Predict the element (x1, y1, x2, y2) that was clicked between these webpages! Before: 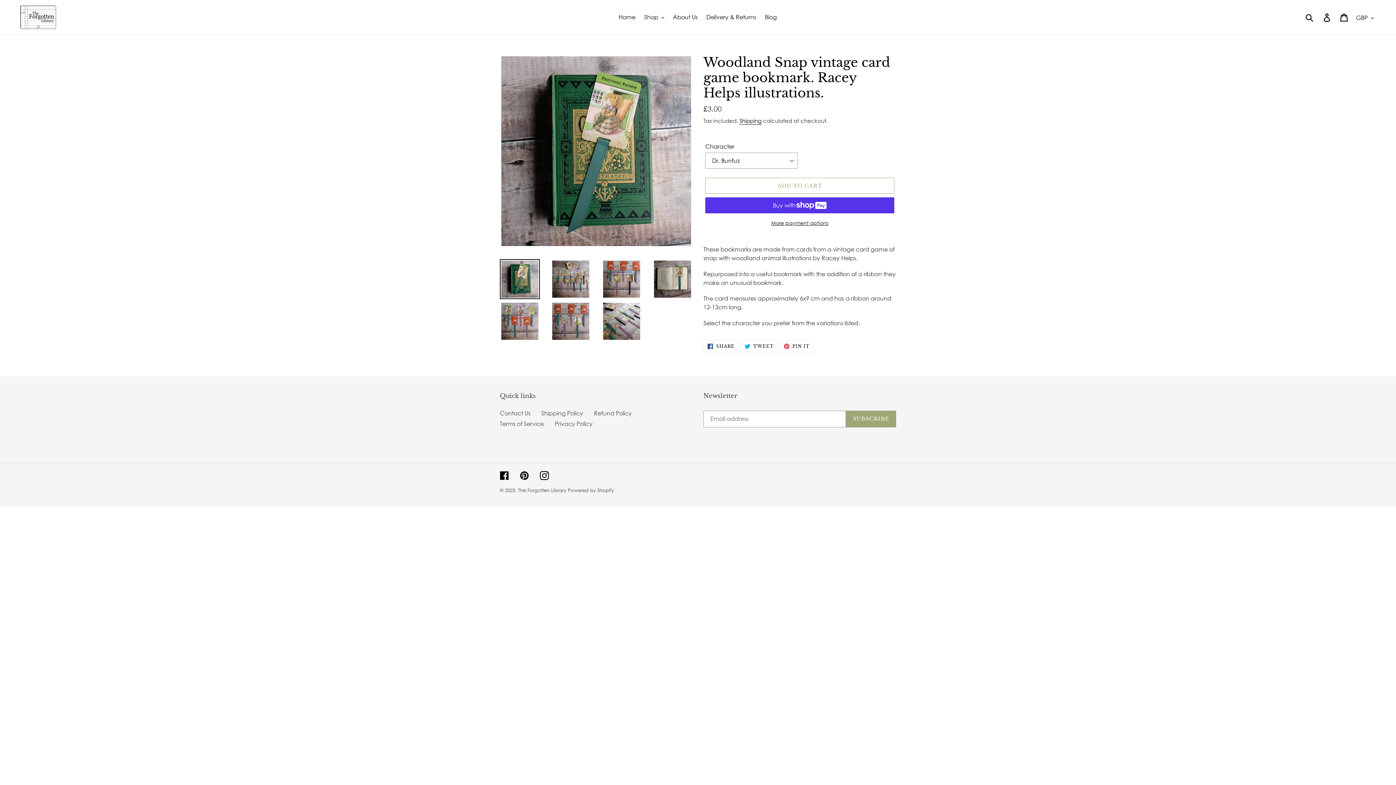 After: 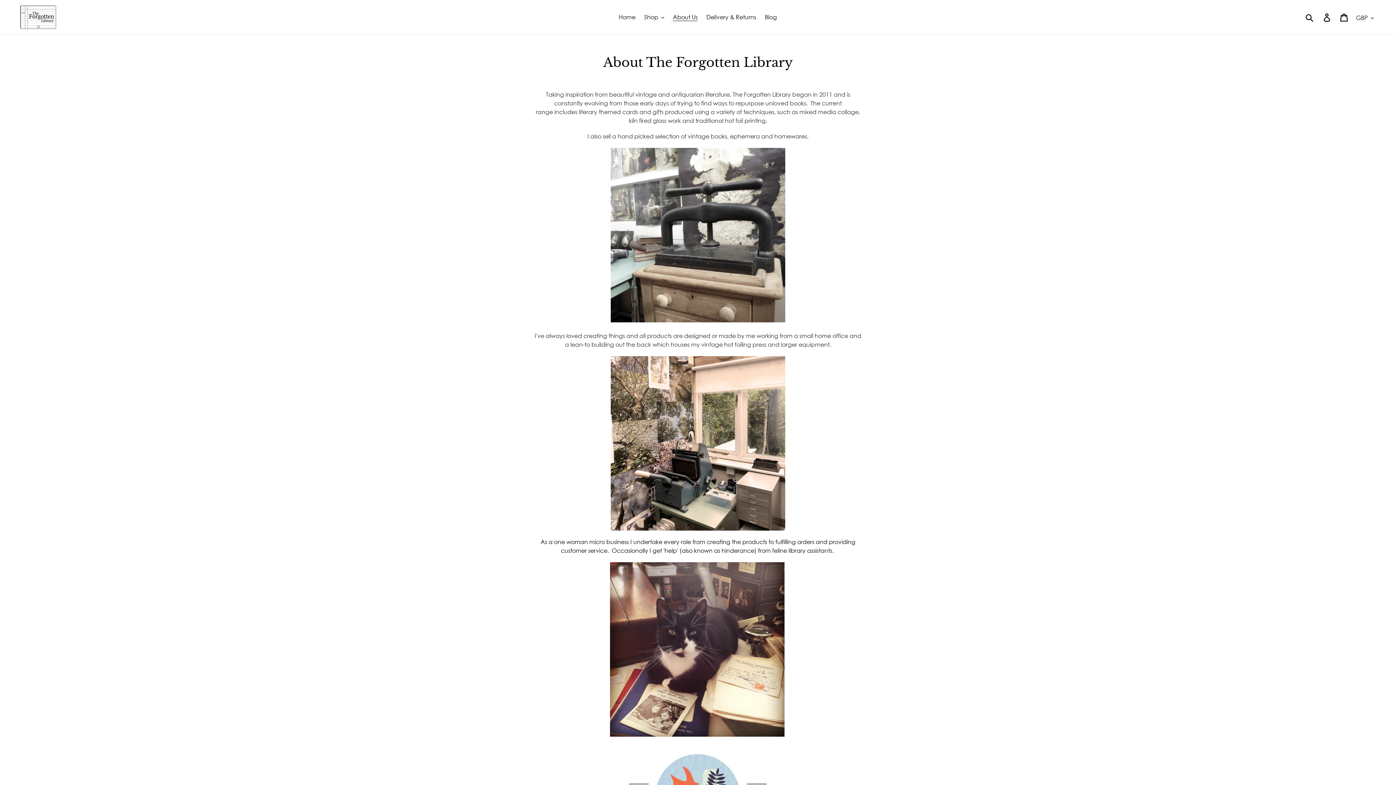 Action: bbox: (669, 11, 701, 22) label: About Us